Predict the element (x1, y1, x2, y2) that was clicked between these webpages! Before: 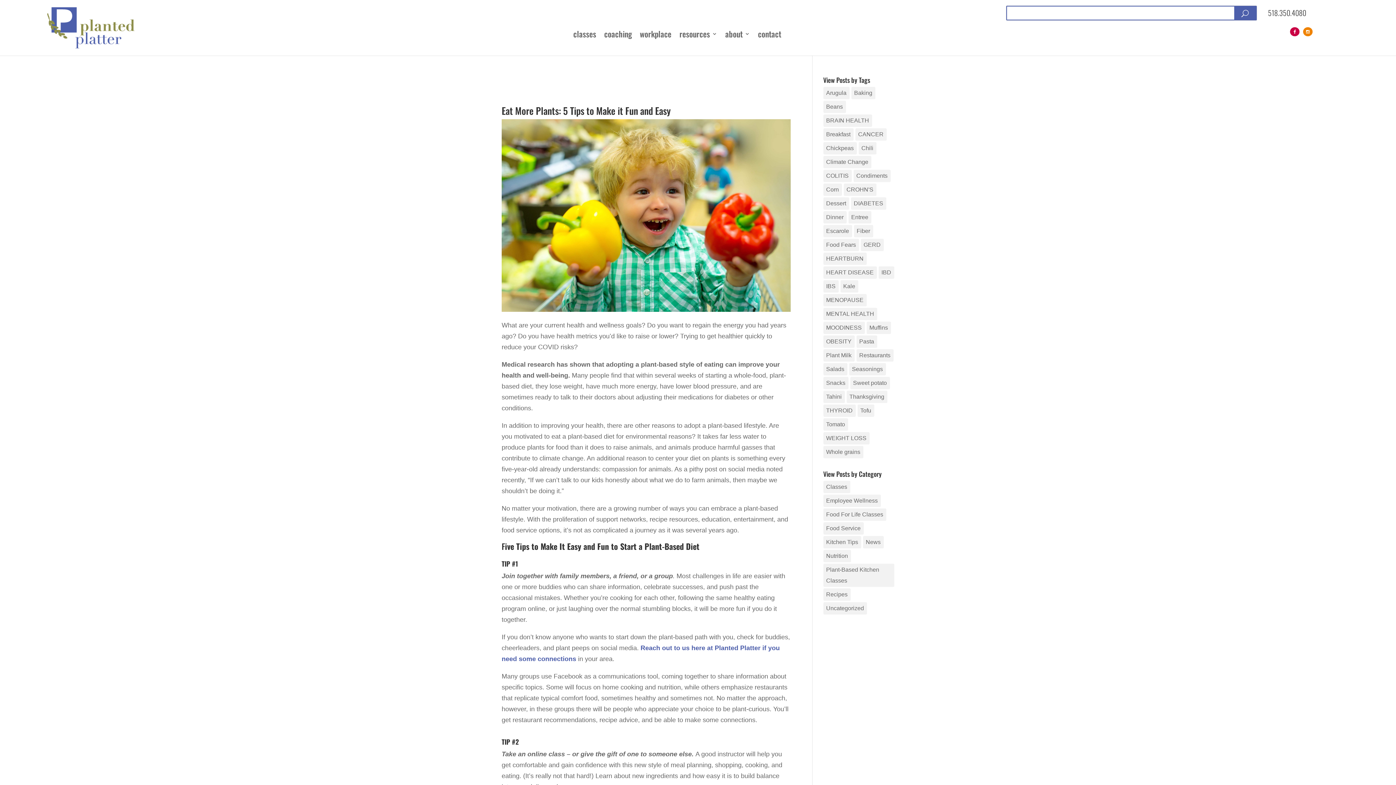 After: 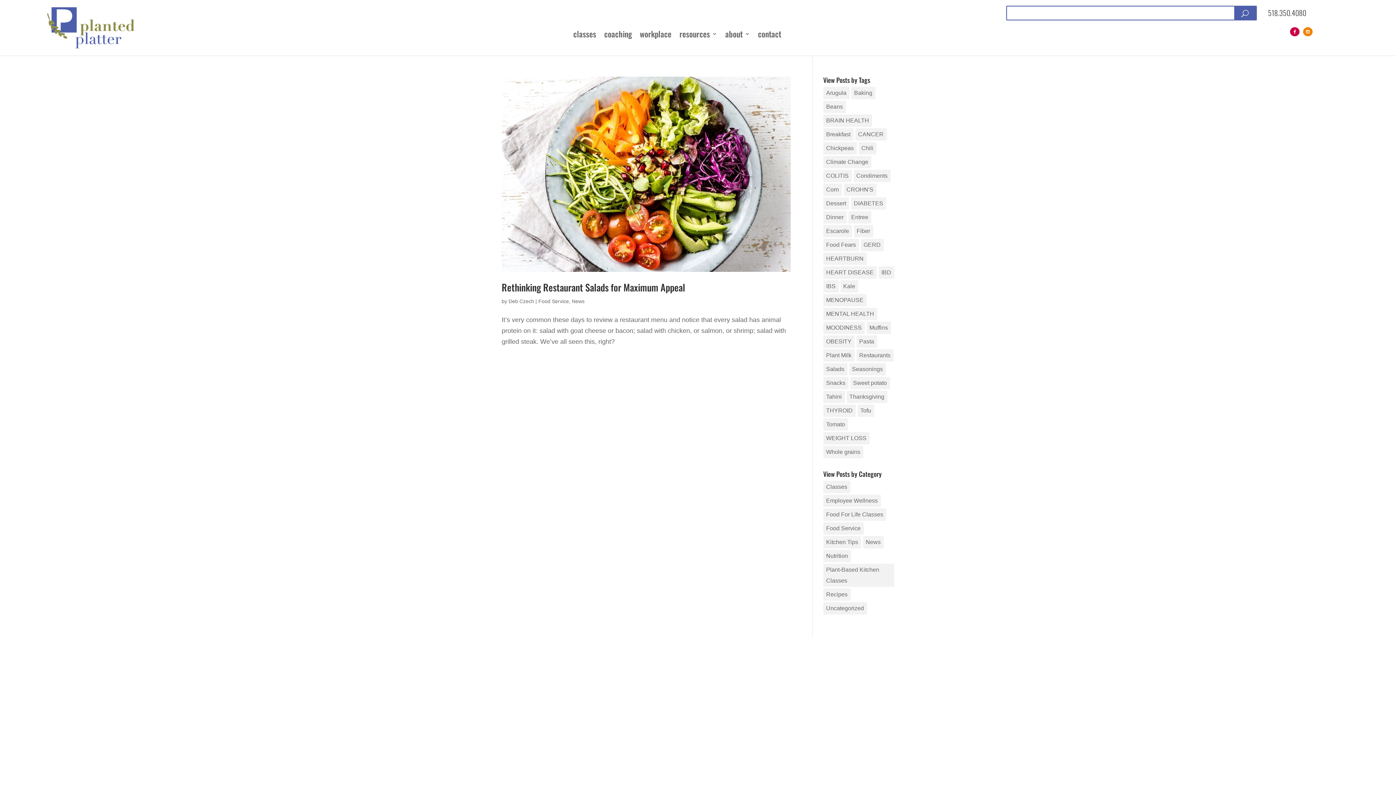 Action: bbox: (823, 522, 863, 534) label: Food Service (1 item)